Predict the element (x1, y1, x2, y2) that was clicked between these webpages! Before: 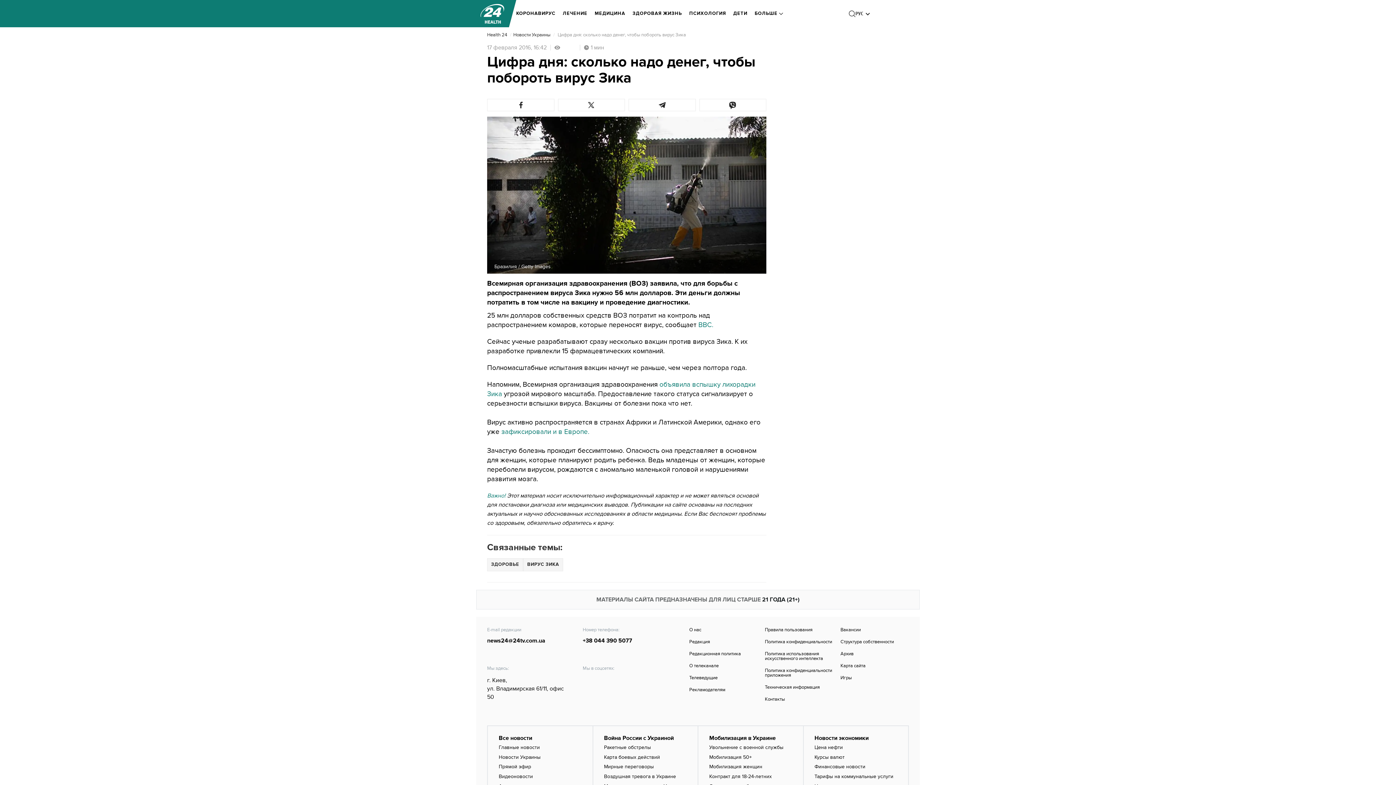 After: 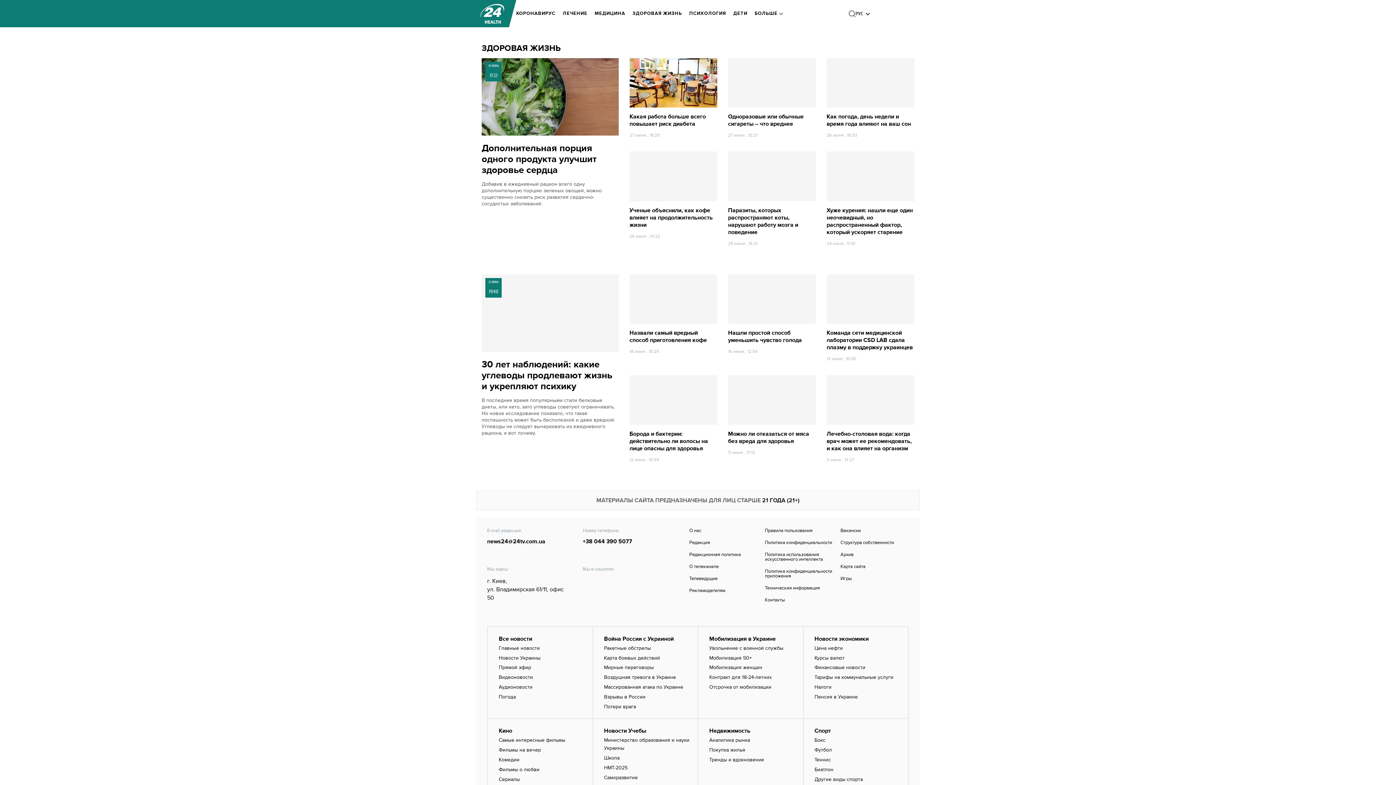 Action: bbox: (632, 5, 682, 21) label: ЗДОРОВАЯ ЖИЗНЬ